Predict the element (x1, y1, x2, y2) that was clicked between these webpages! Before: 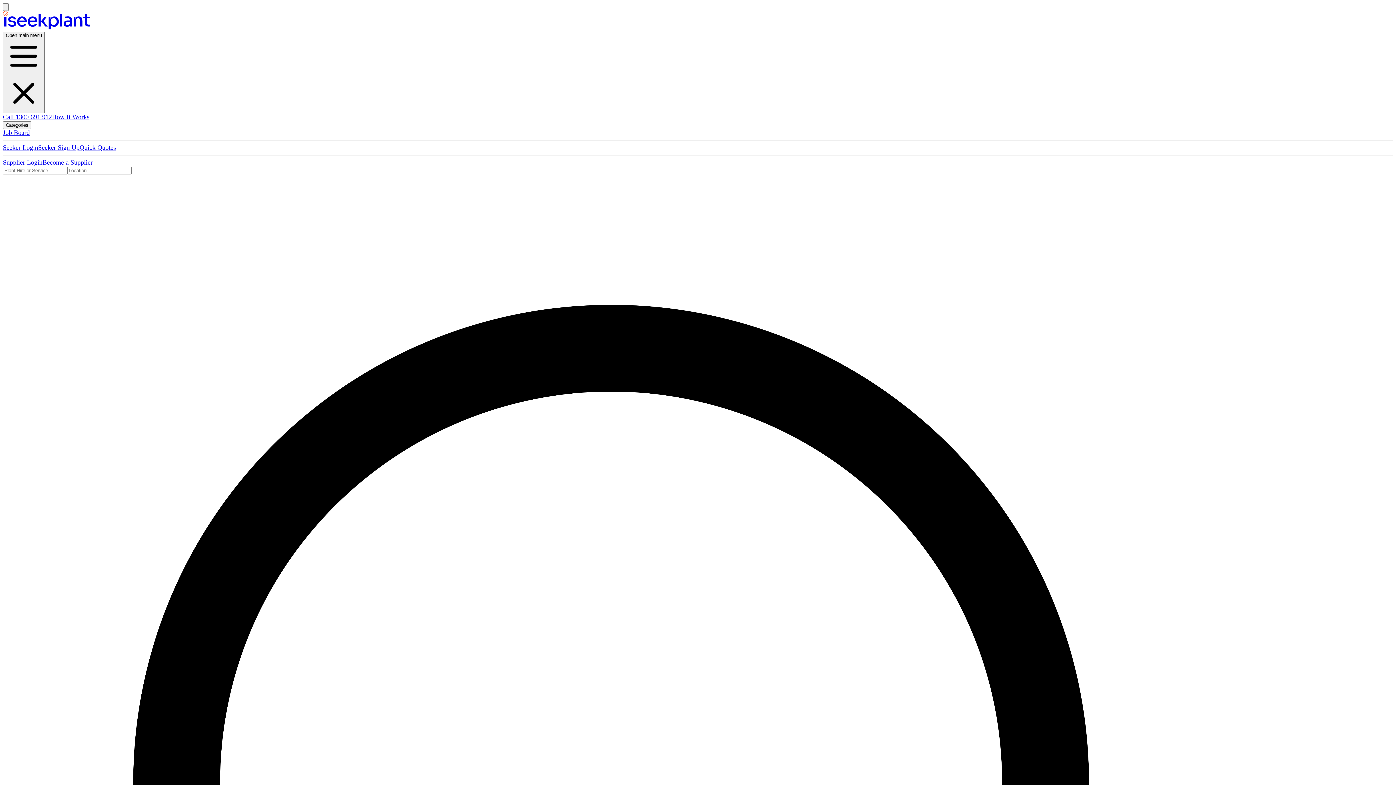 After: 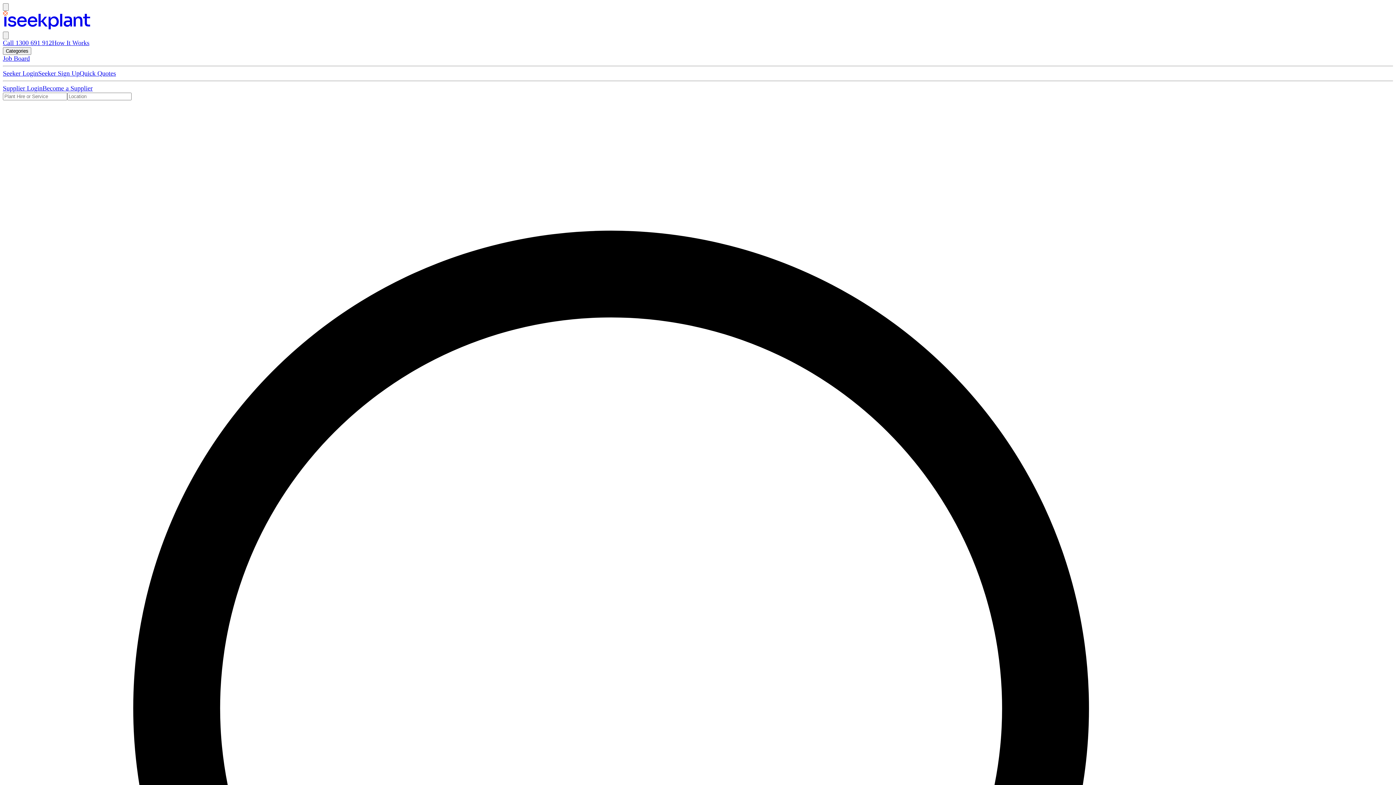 Action: label: Open main menu bbox: (2, 31, 44, 113)